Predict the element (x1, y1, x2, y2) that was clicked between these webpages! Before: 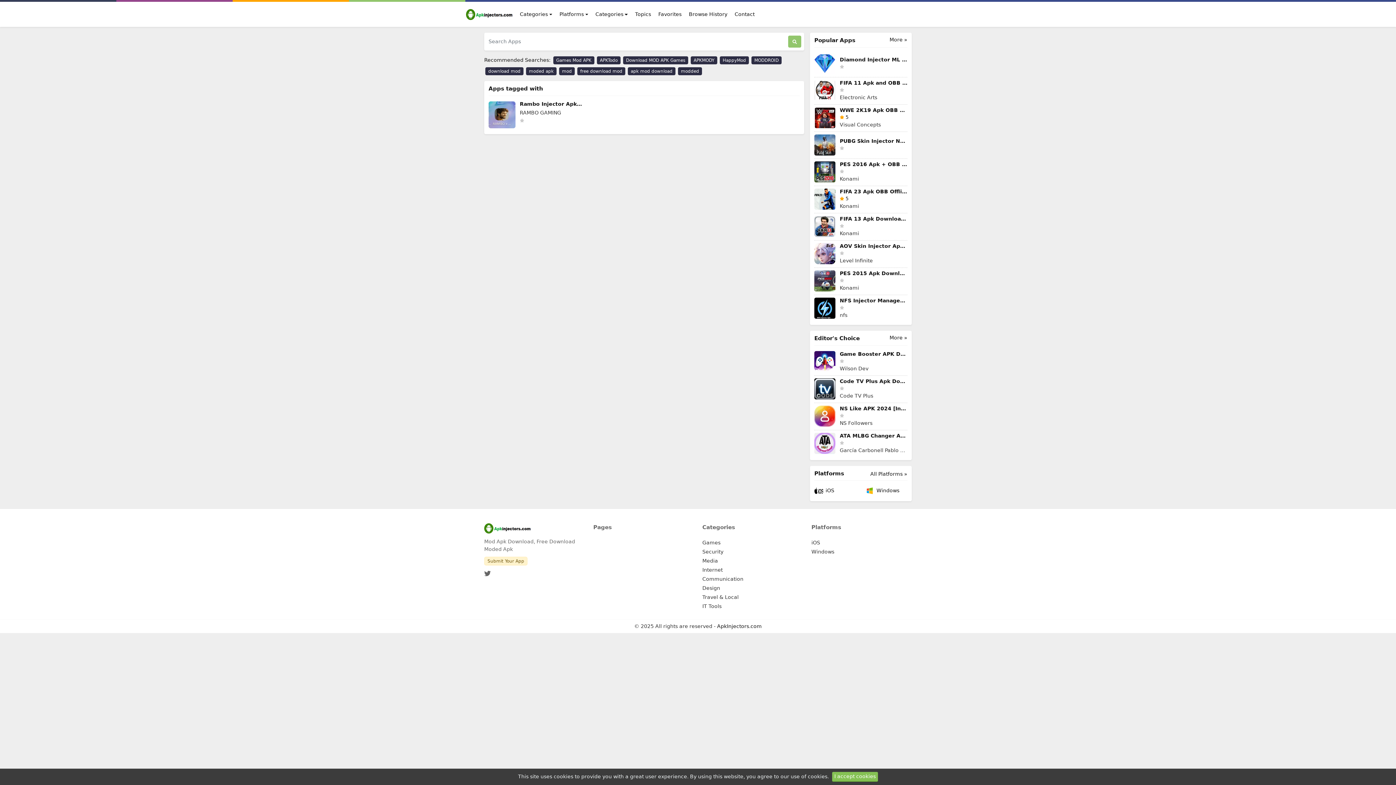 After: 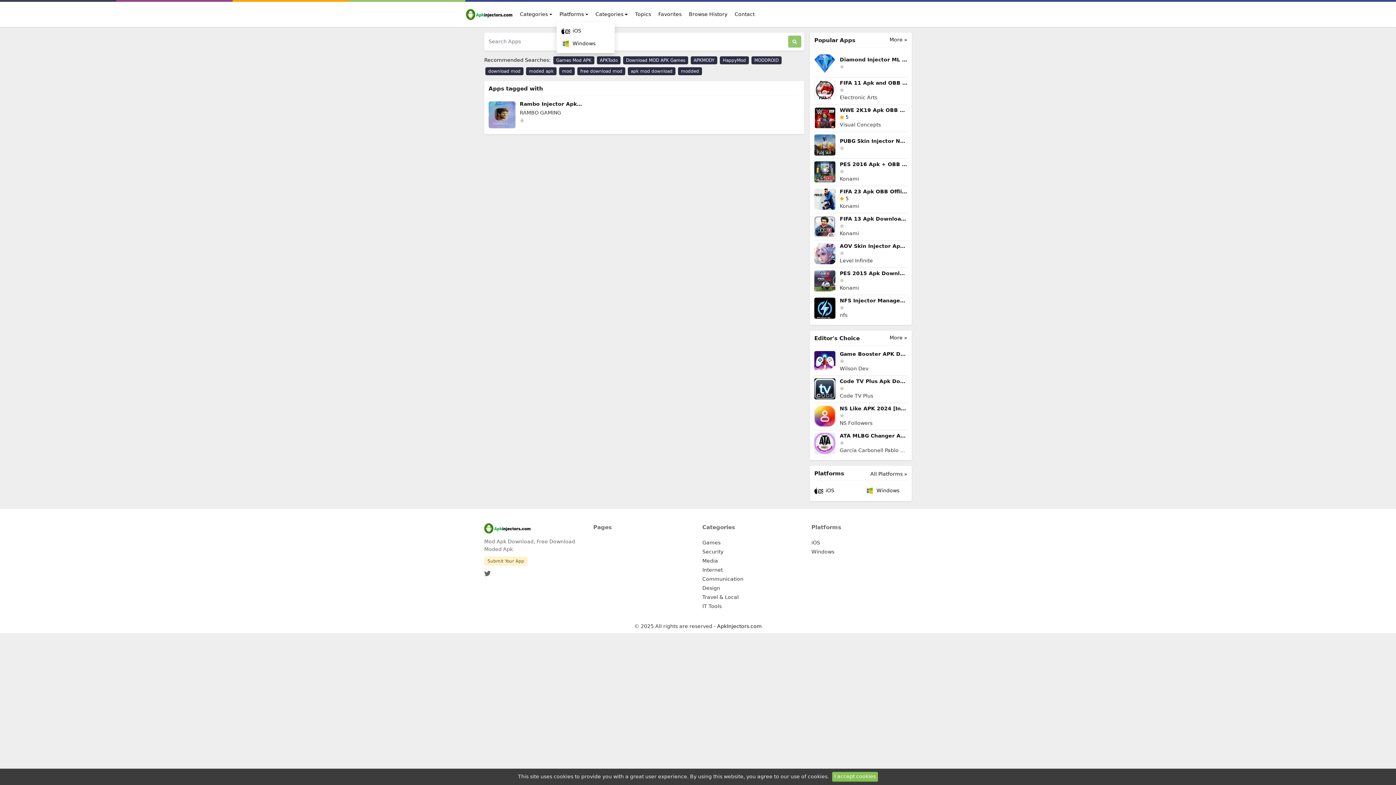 Action: bbox: (556, 7, 591, 21) label: Platforms